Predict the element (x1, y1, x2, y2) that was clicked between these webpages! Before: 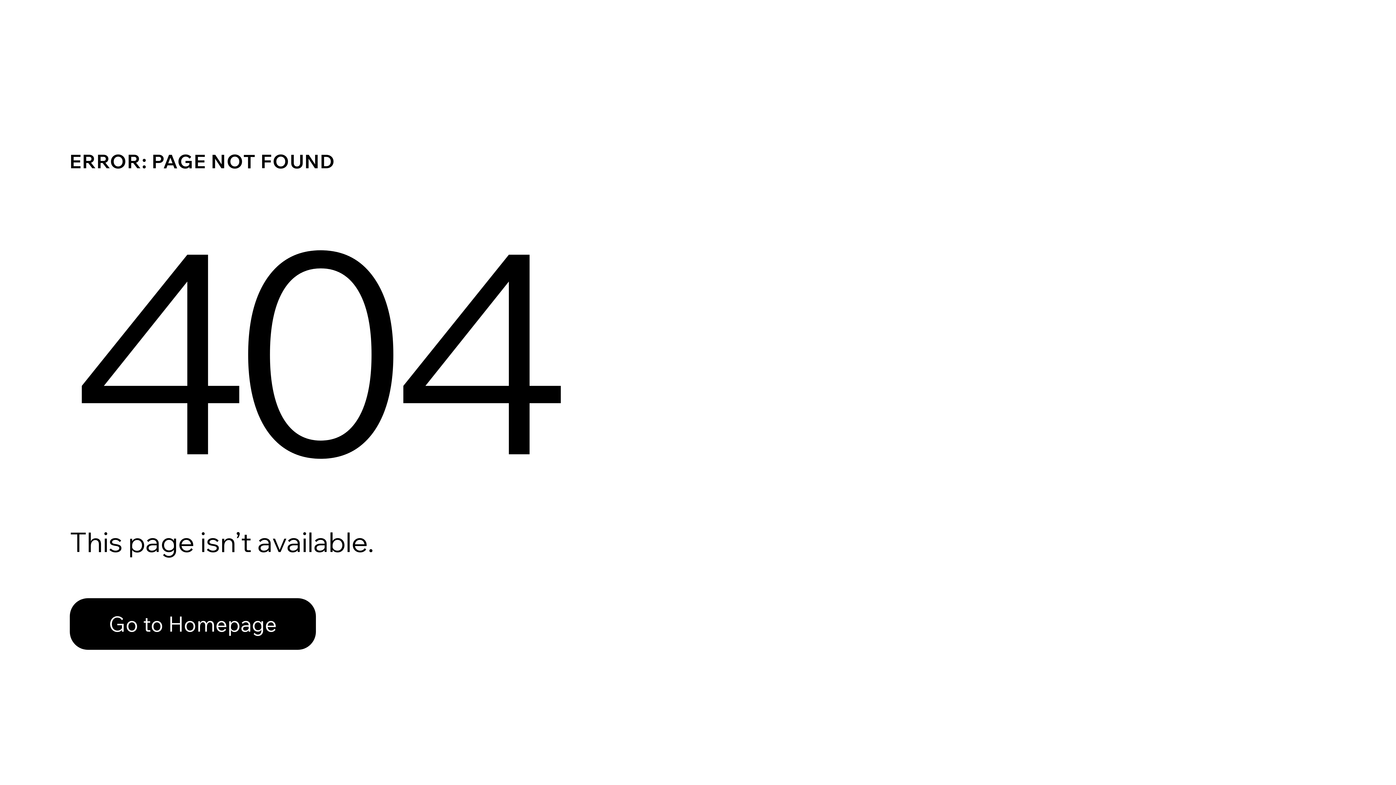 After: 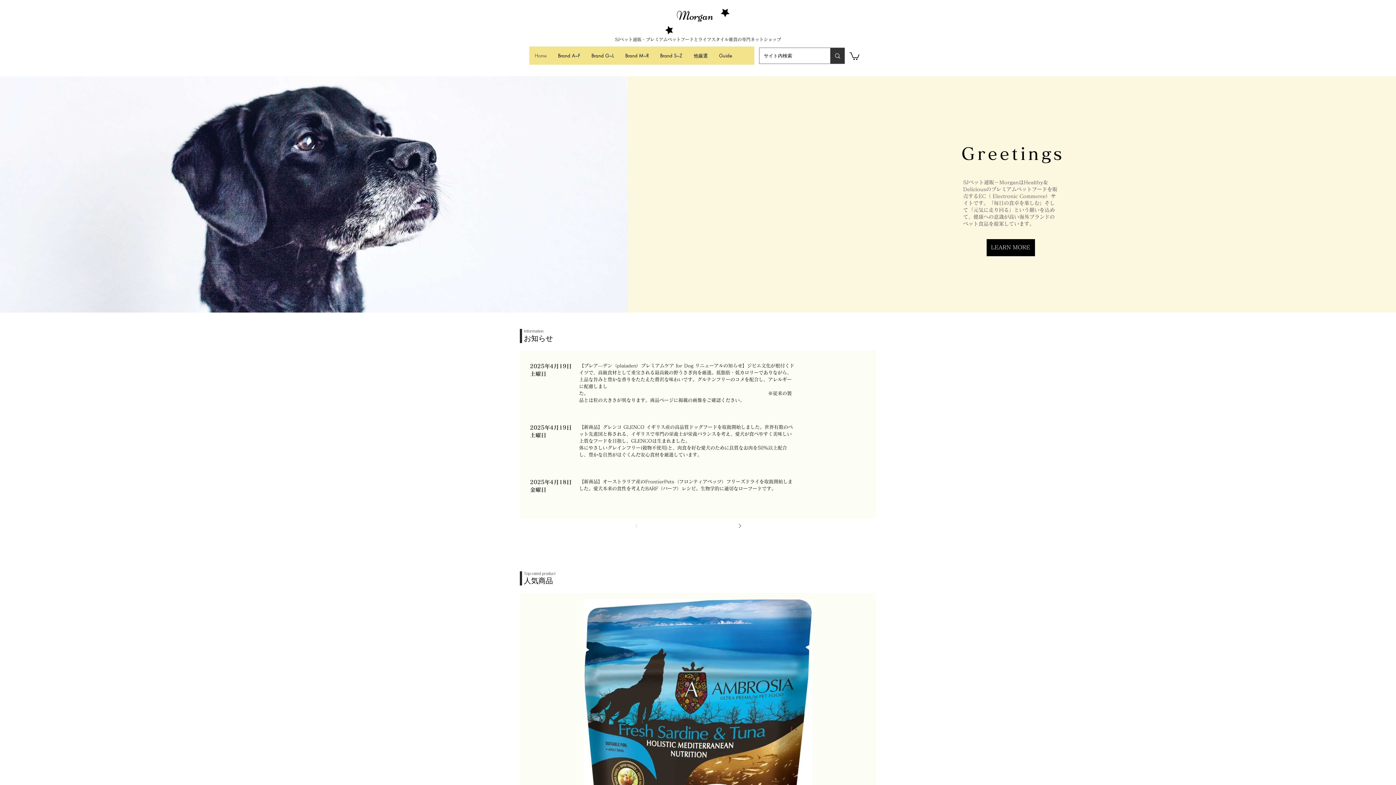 Action: label: Go to Homepage bbox: (69, 582, 768, 659)